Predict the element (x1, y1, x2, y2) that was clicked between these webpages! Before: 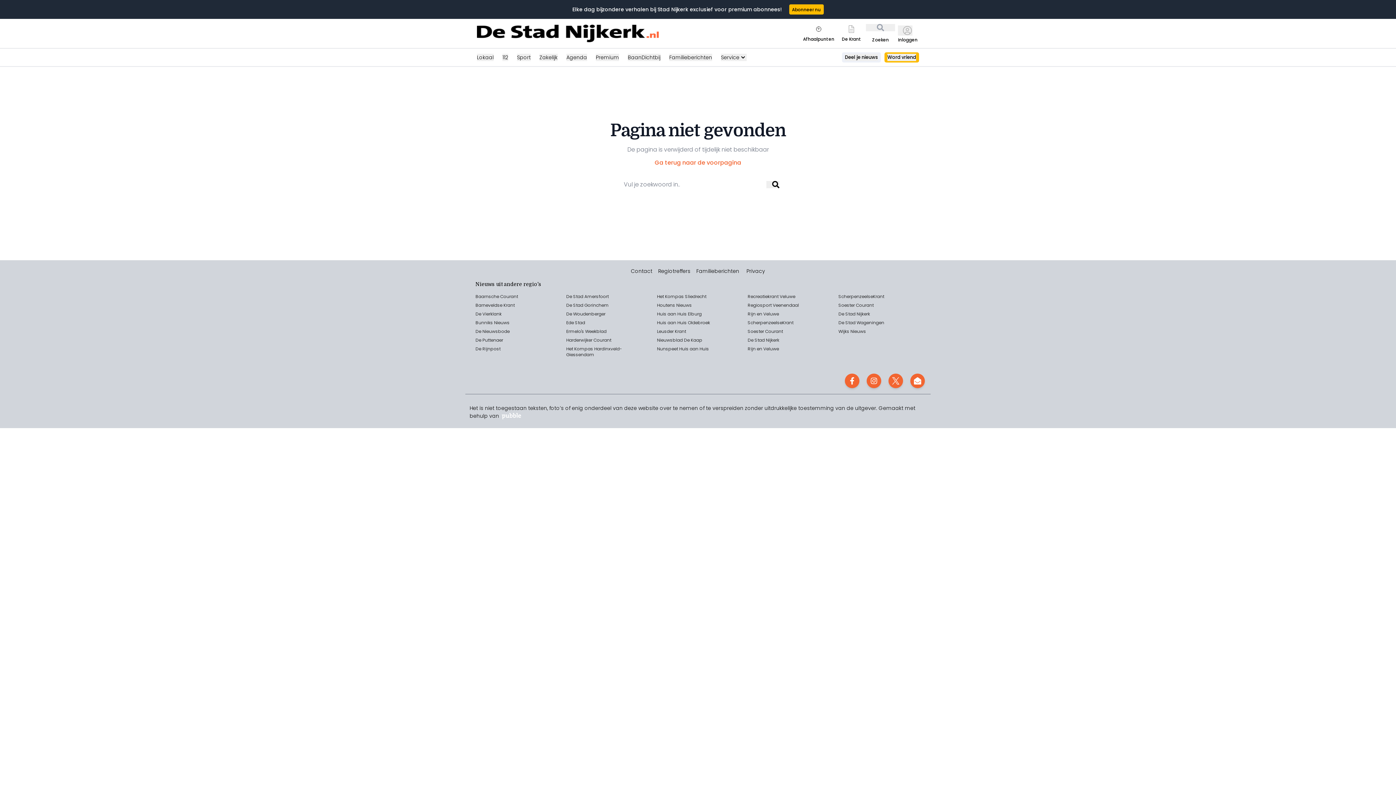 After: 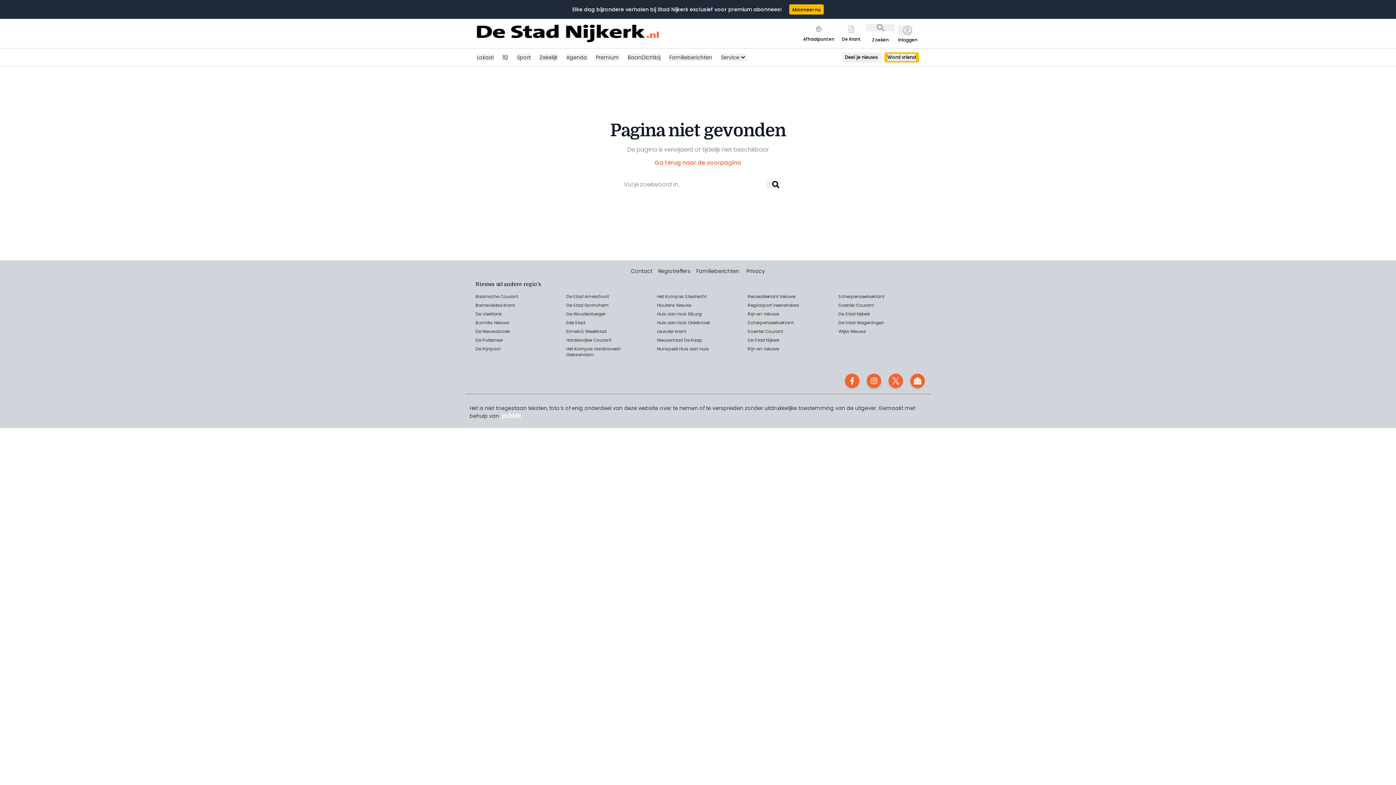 Action: label: Het Kompas Sliedrecht bbox: (657, 293, 706, 299)